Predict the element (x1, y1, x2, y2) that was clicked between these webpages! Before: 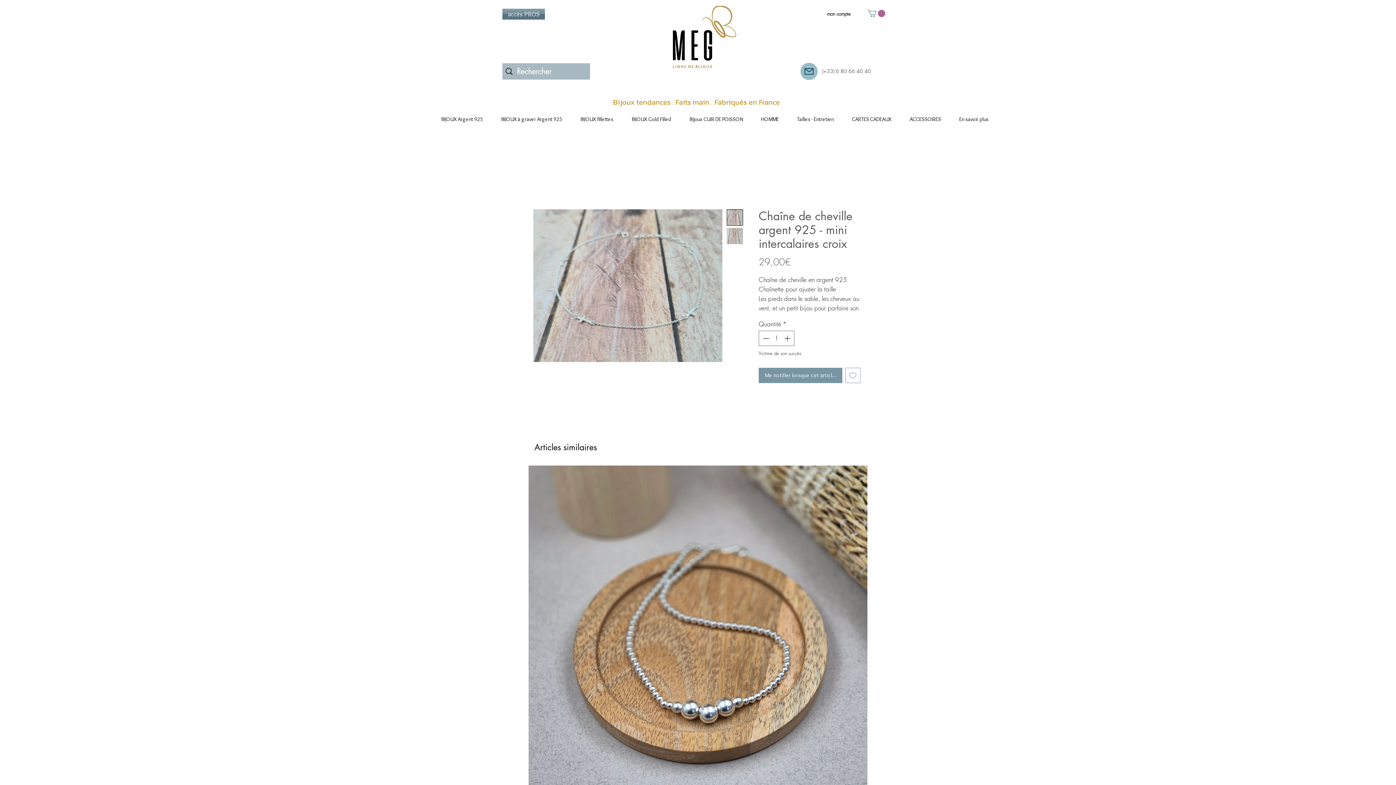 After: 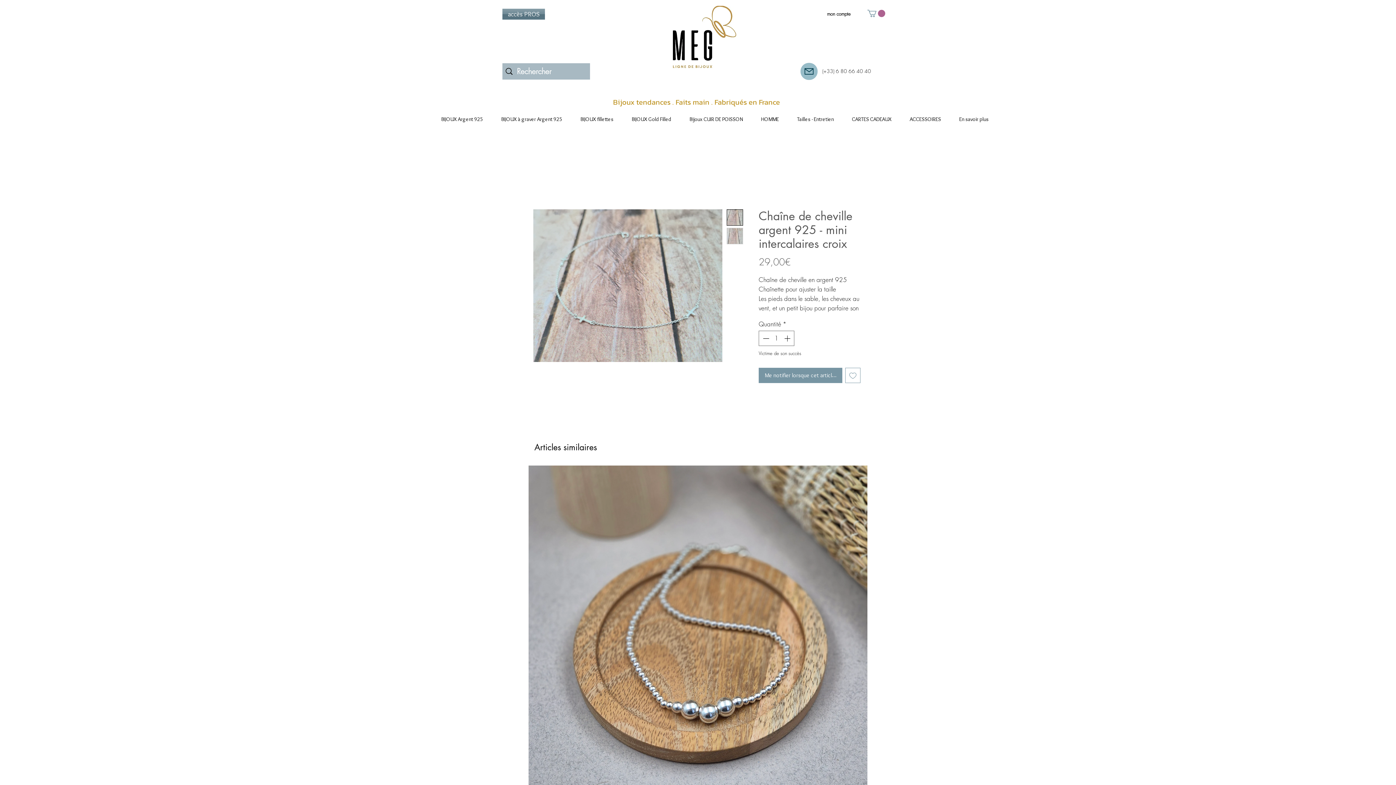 Action: bbox: (726, 228, 743, 244)